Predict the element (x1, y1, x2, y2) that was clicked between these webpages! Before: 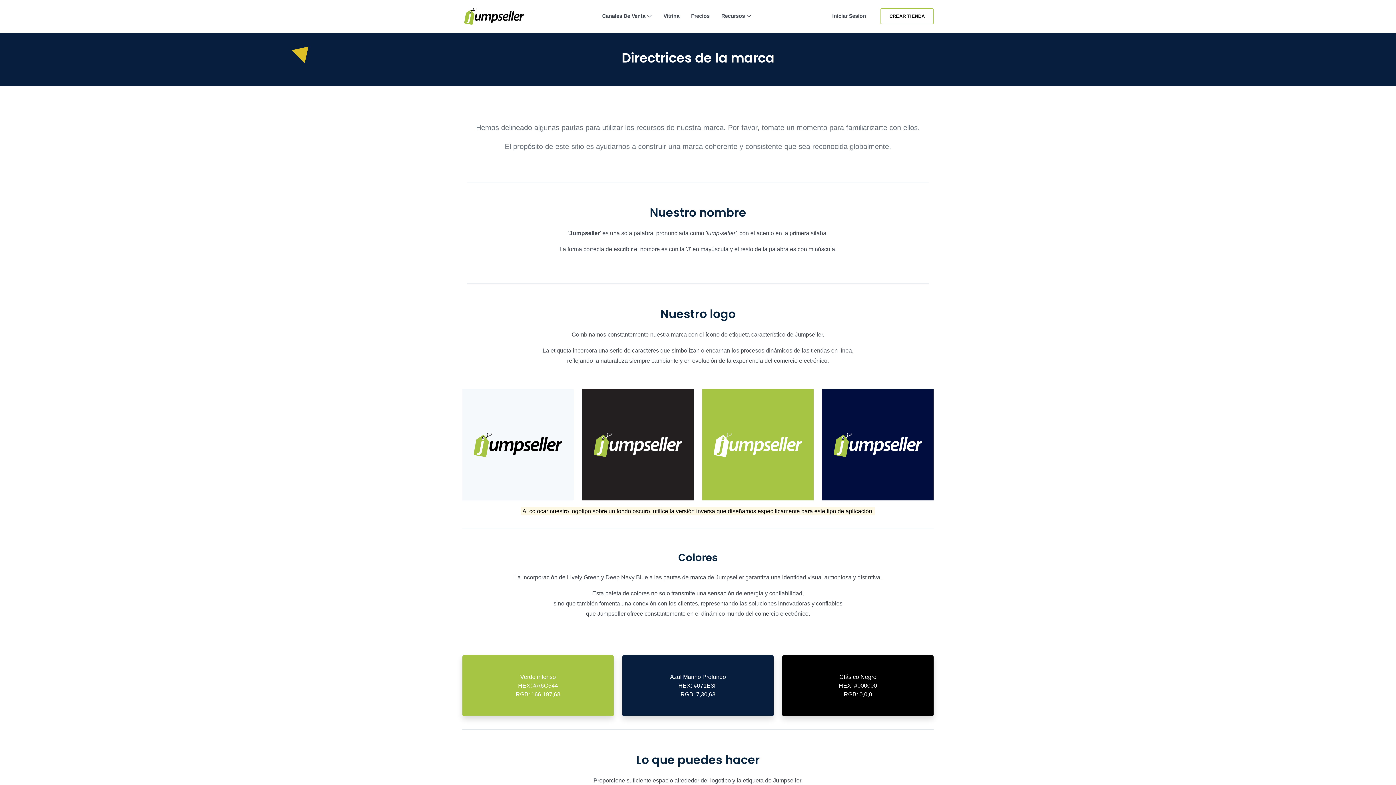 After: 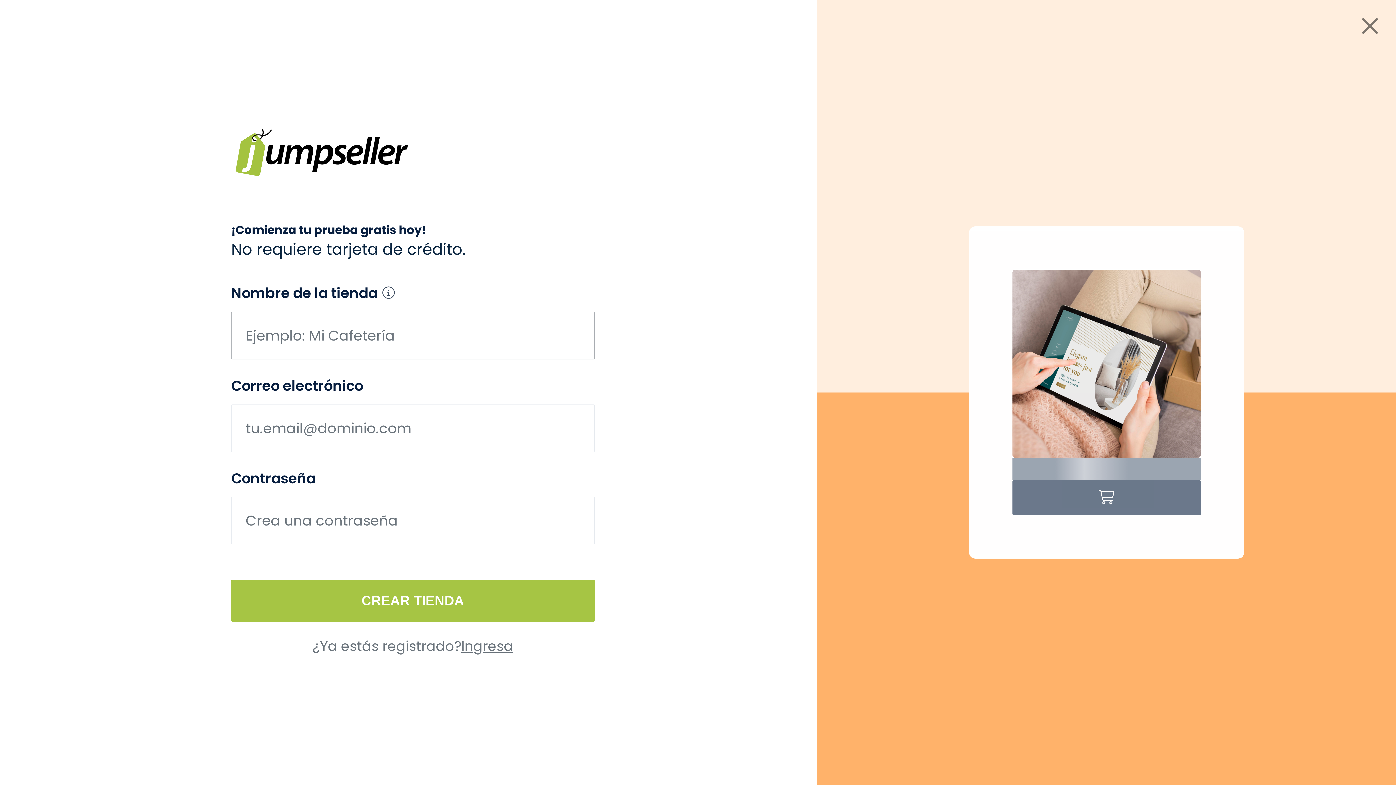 Action: label: CREAR TIENDA bbox: (880, 8, 933, 24)